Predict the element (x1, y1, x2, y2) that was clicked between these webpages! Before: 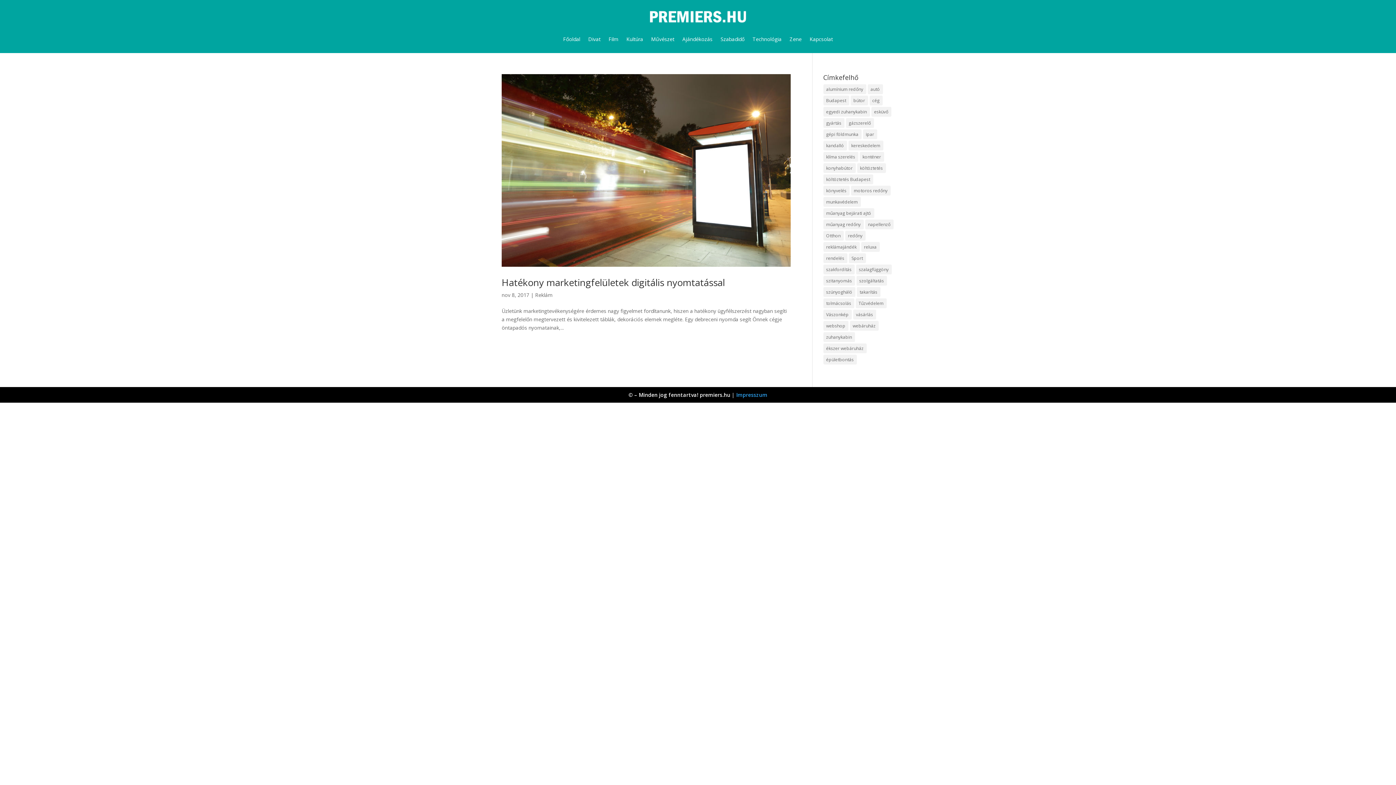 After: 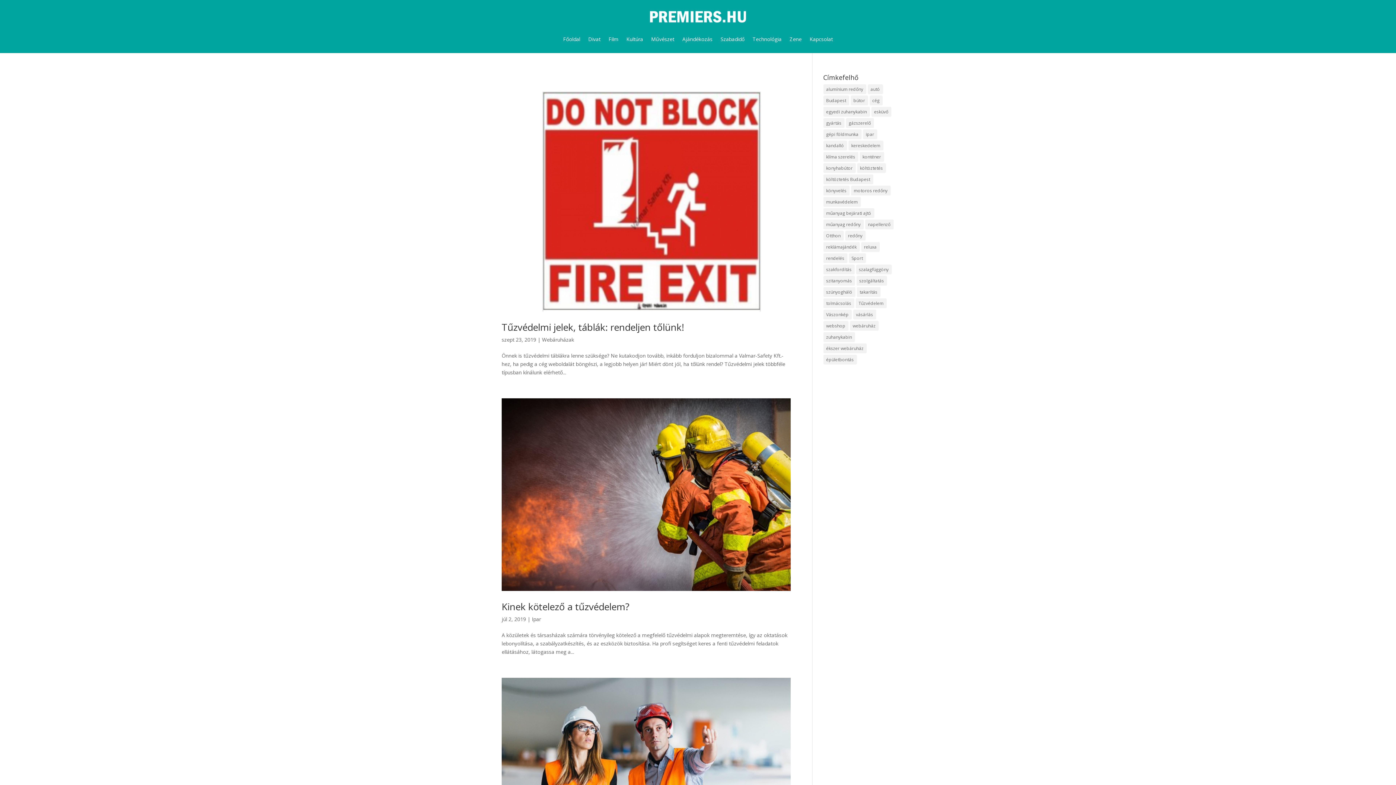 Action: label: Tűzvédelem (11 elem) bbox: (855, 298, 886, 308)